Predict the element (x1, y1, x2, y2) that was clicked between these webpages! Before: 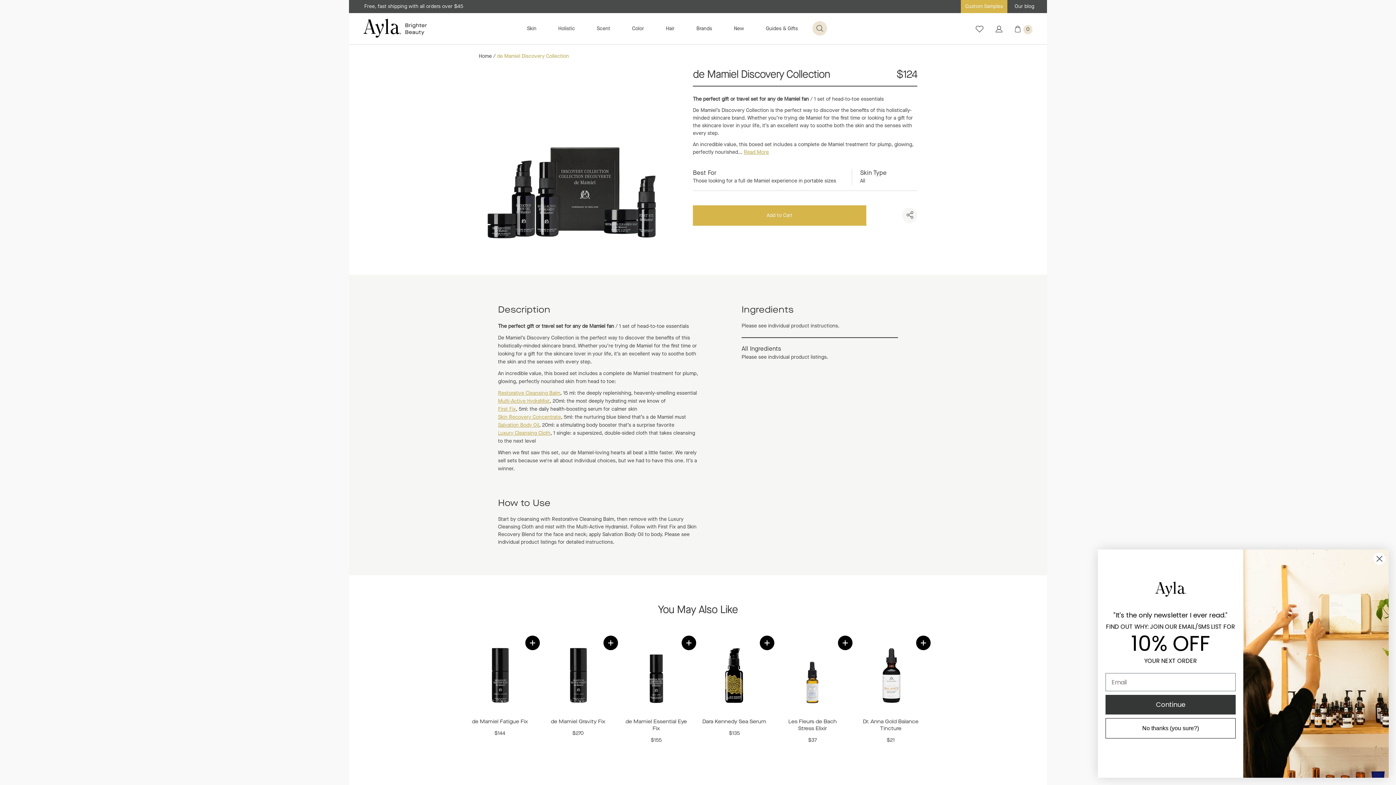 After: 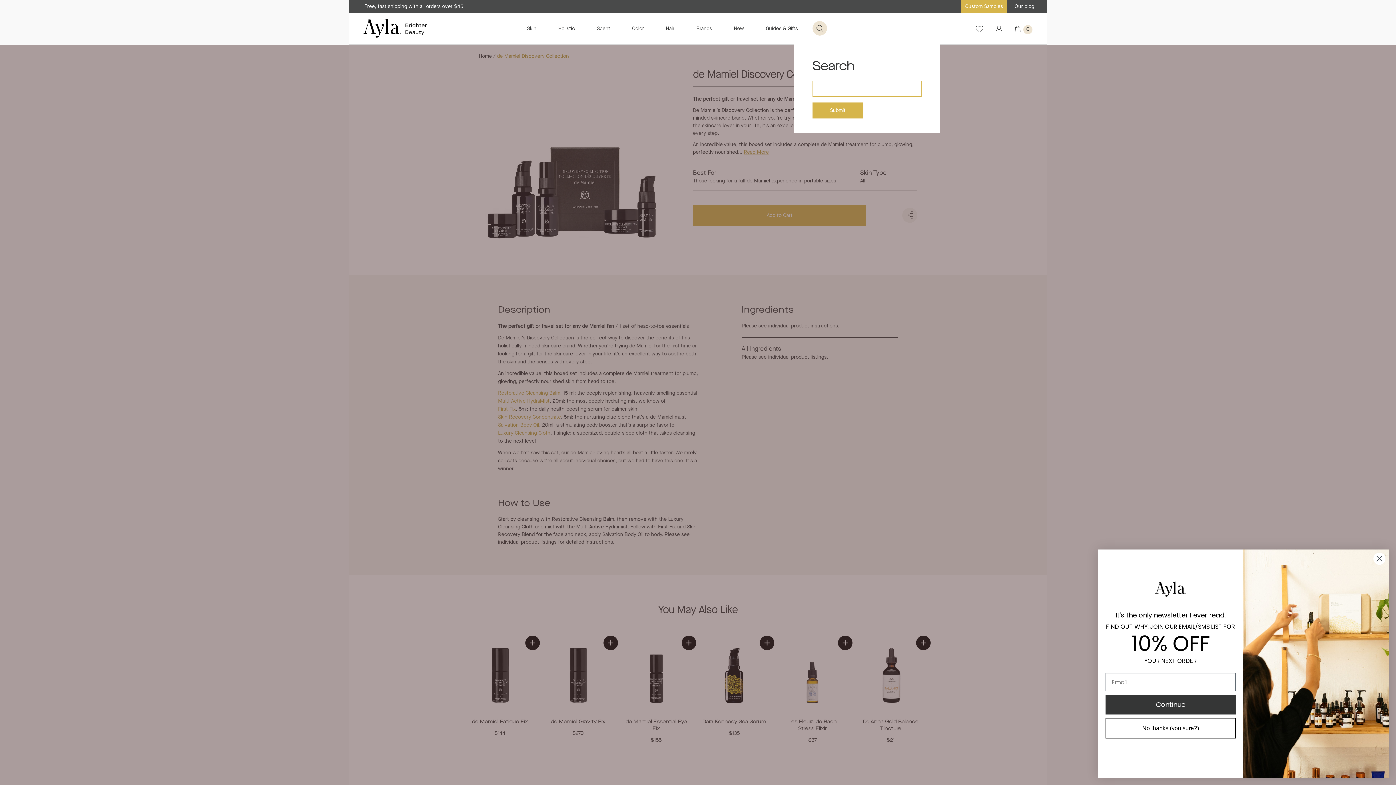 Action: bbox: (812, 21, 827, 35)